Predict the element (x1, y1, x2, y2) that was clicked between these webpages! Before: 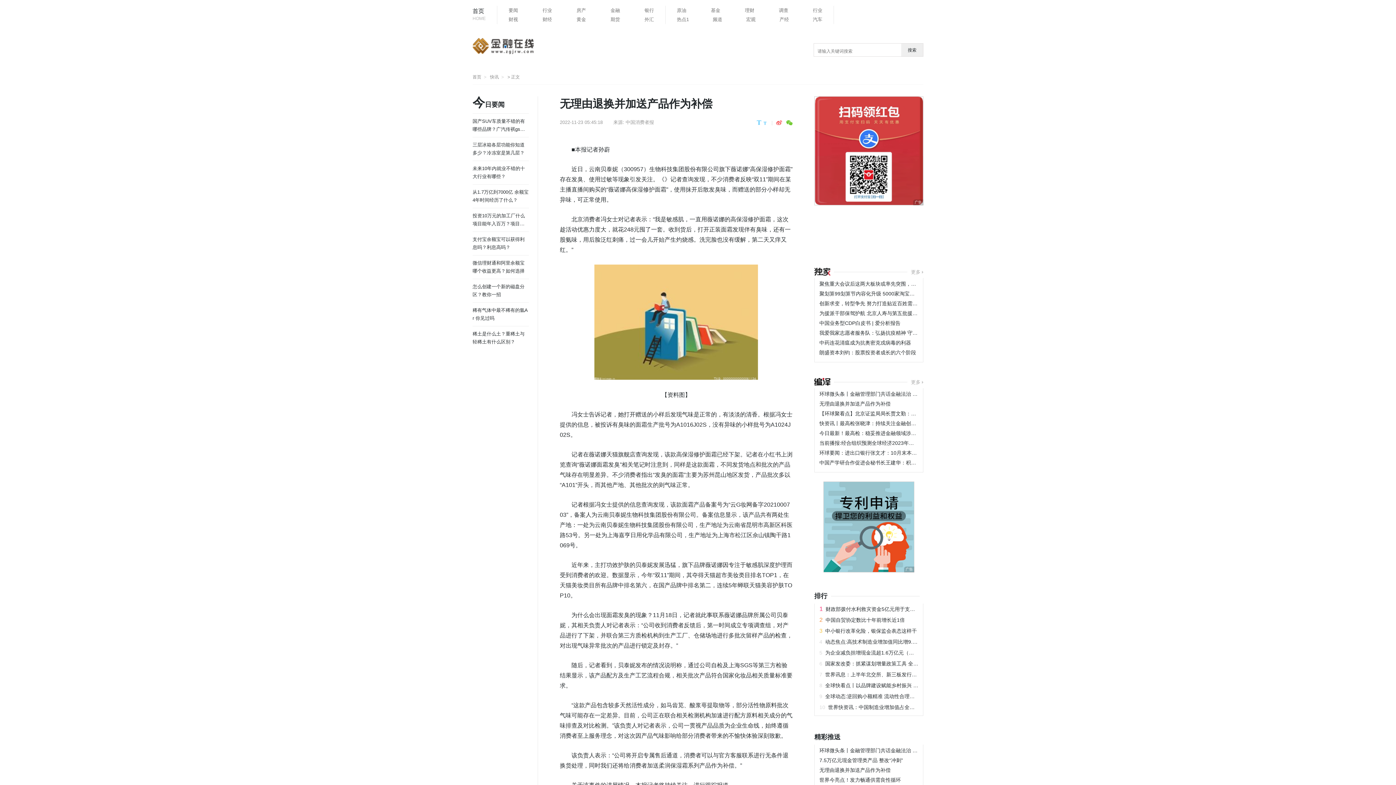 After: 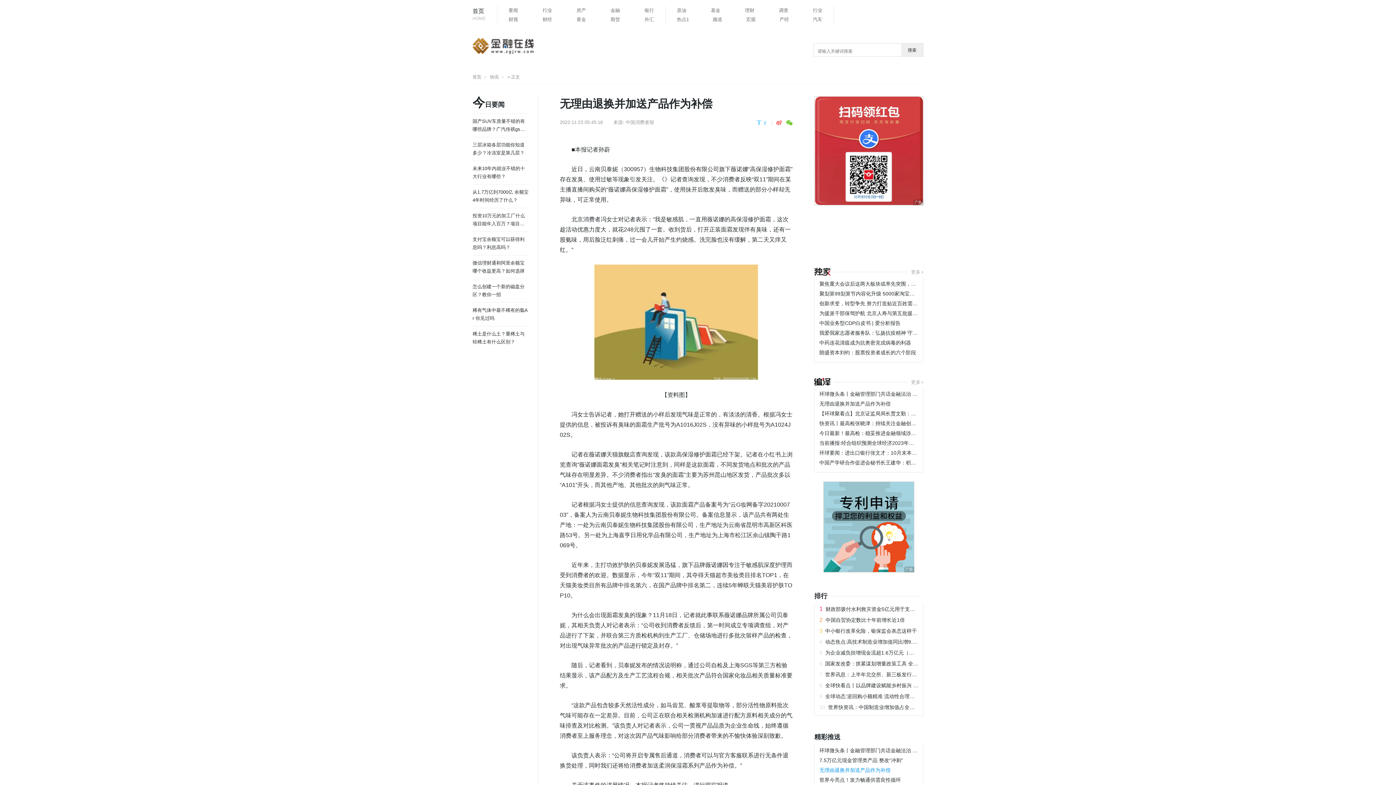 Action: bbox: (819, 767, 890, 773) label: 无理由退换并加送产品作为补偿